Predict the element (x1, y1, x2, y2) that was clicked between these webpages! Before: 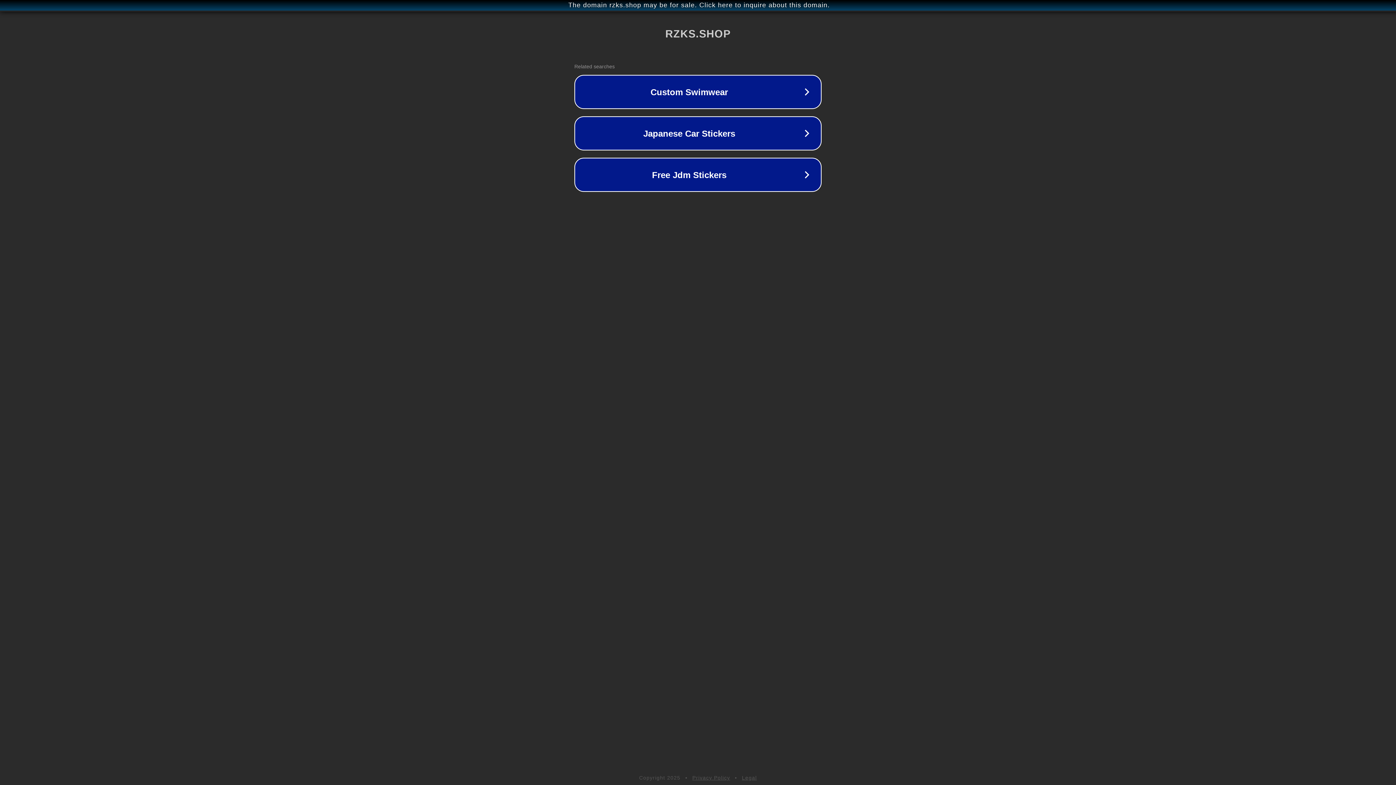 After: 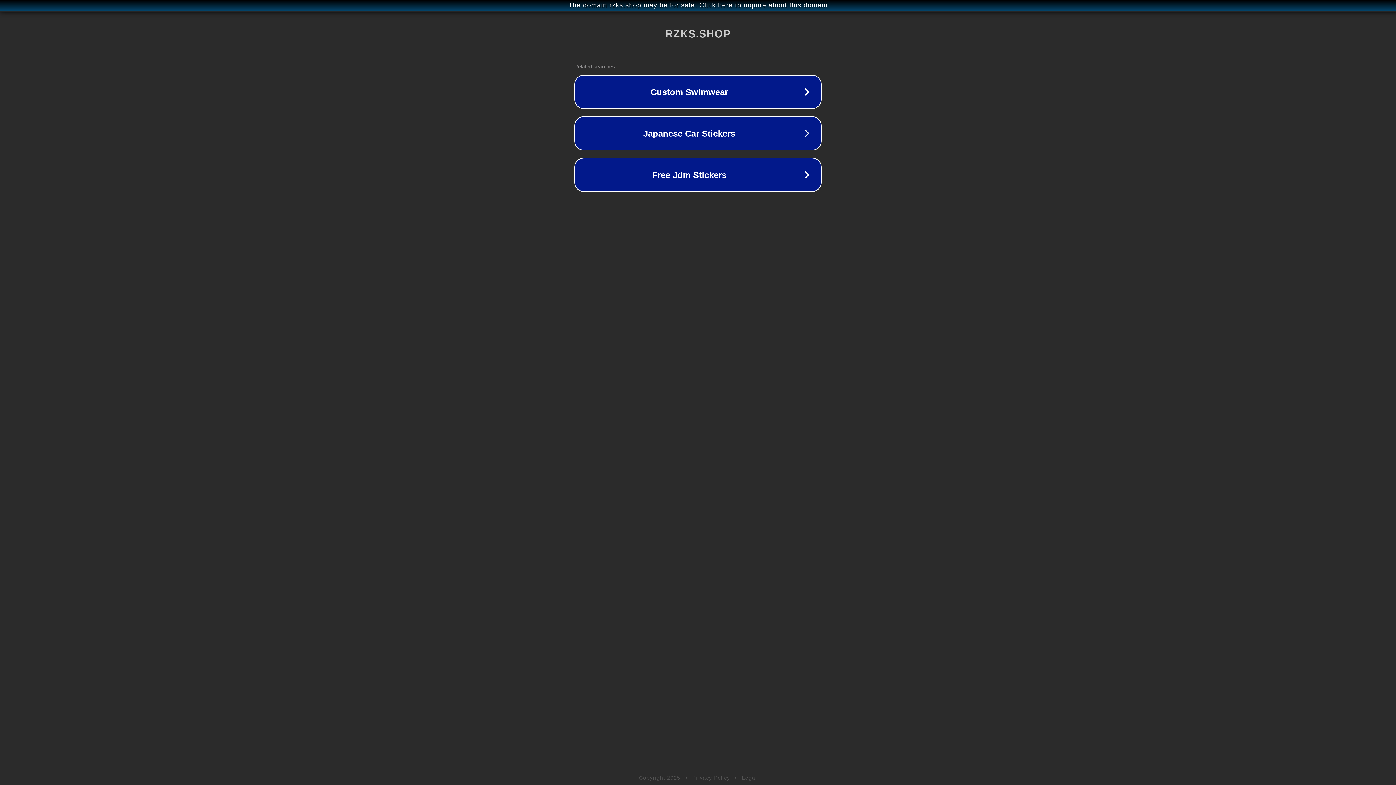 Action: bbox: (742, 775, 757, 781) label: Legal